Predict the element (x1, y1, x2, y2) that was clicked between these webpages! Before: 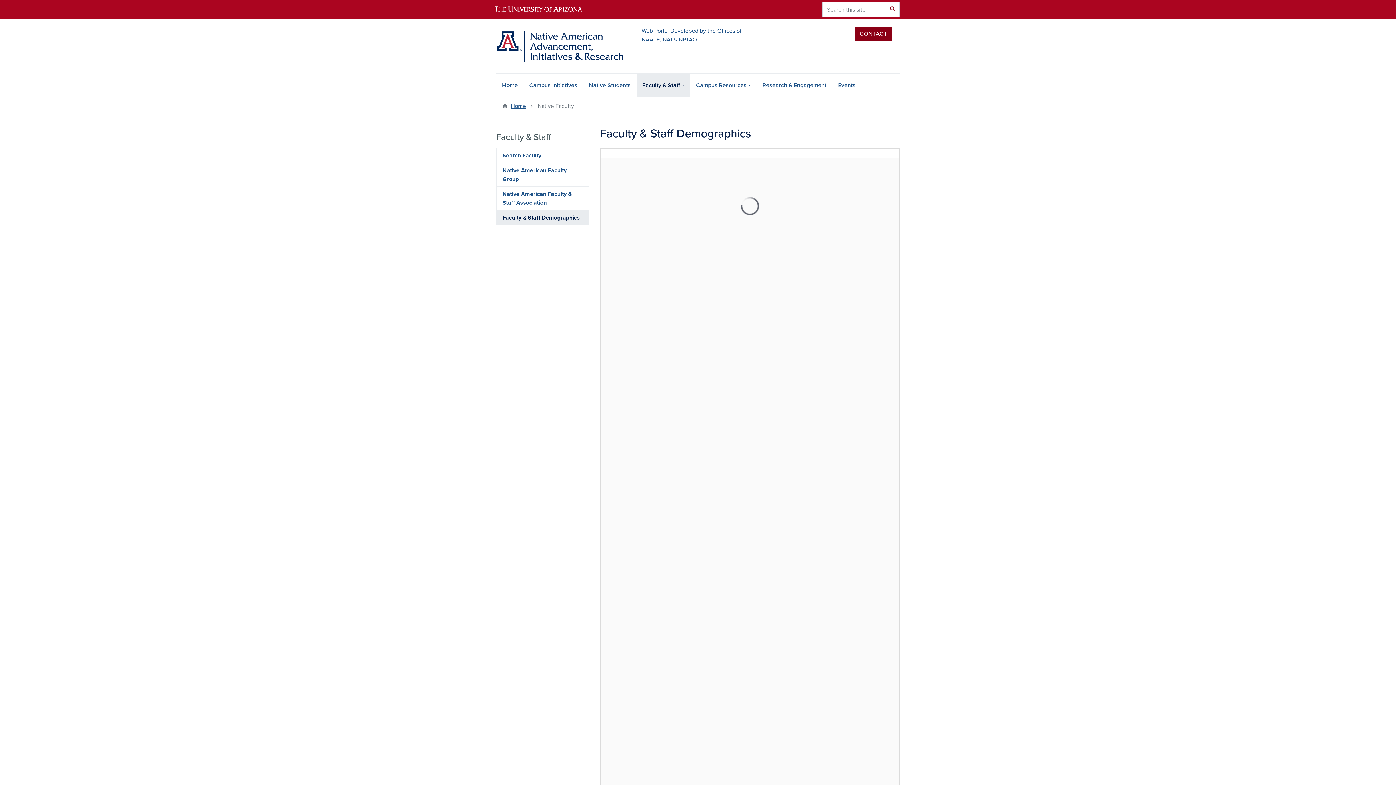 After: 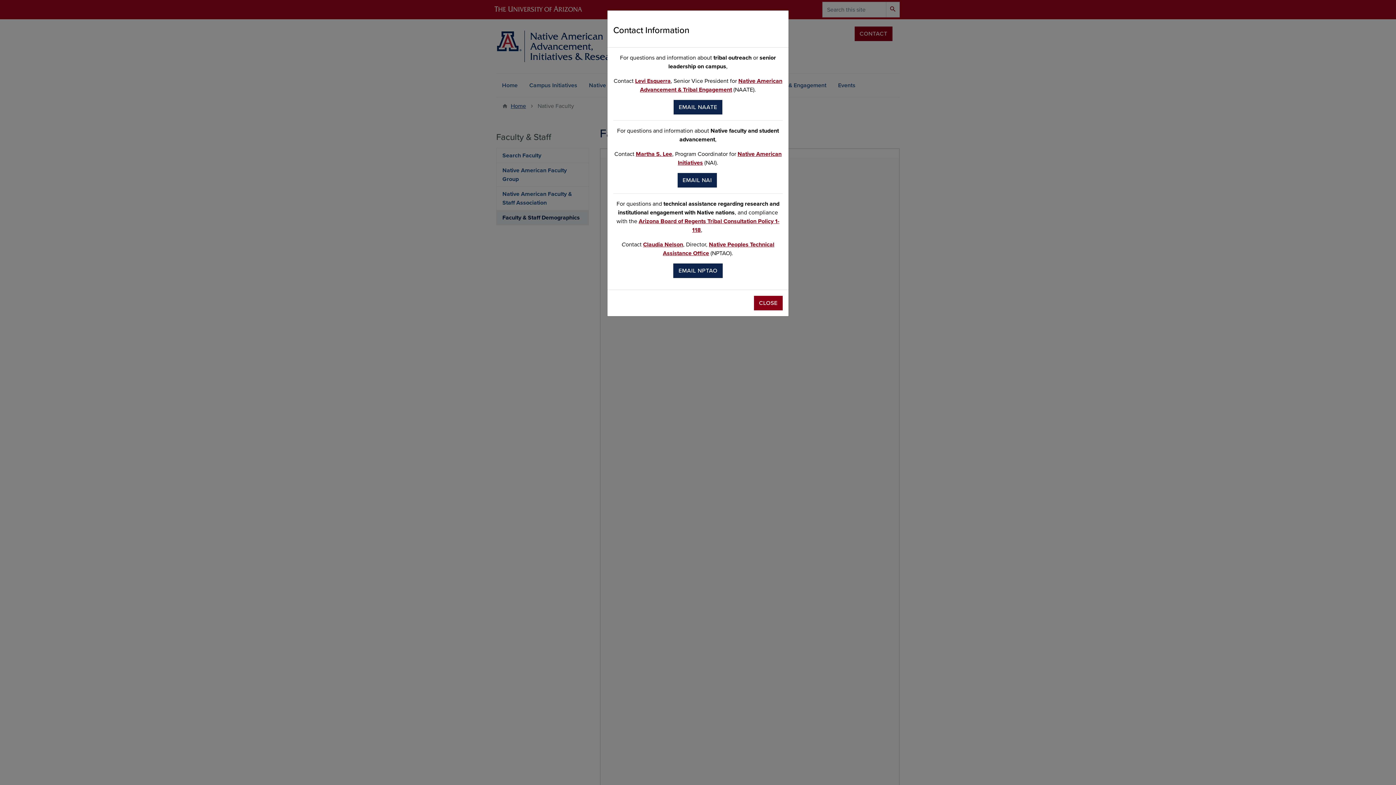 Action: label: CONTACT bbox: (854, 26, 892, 41)